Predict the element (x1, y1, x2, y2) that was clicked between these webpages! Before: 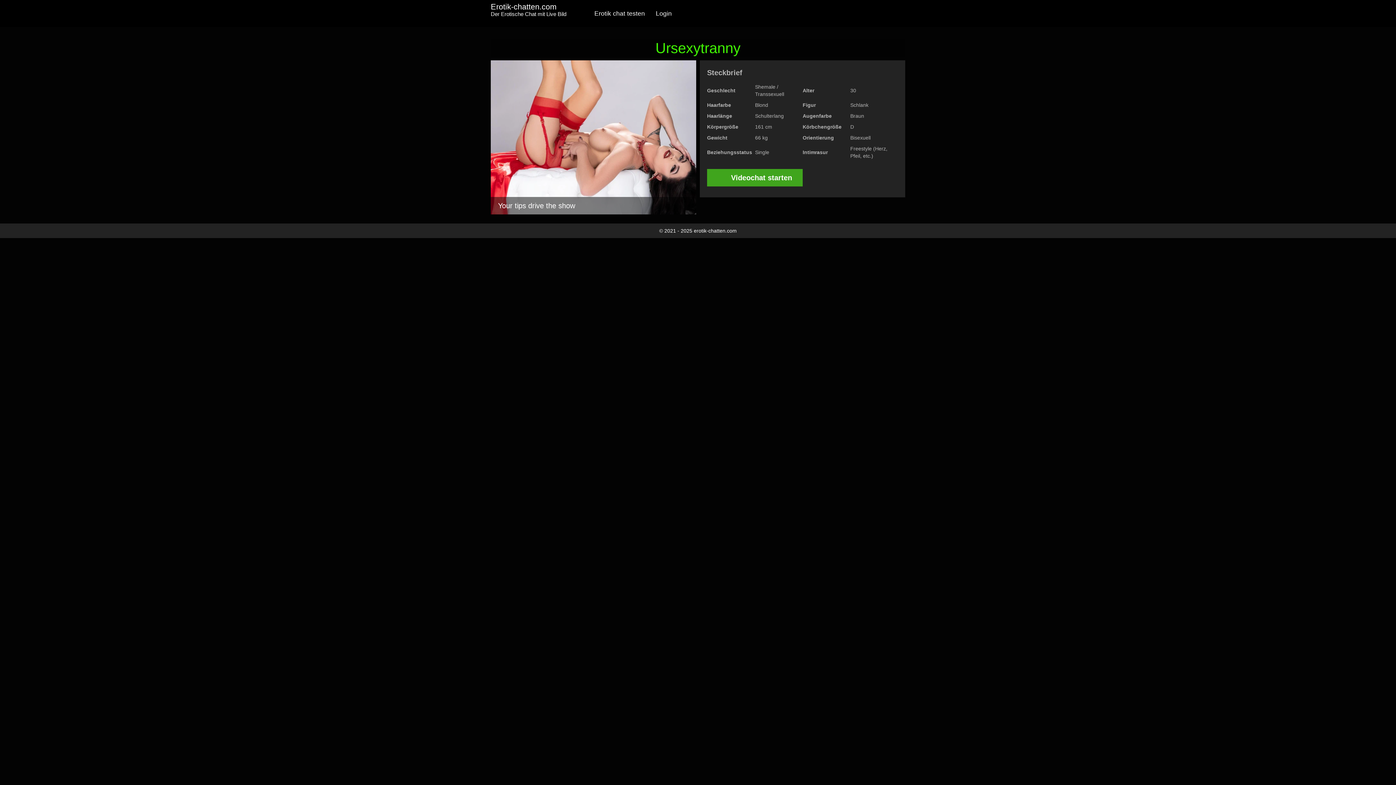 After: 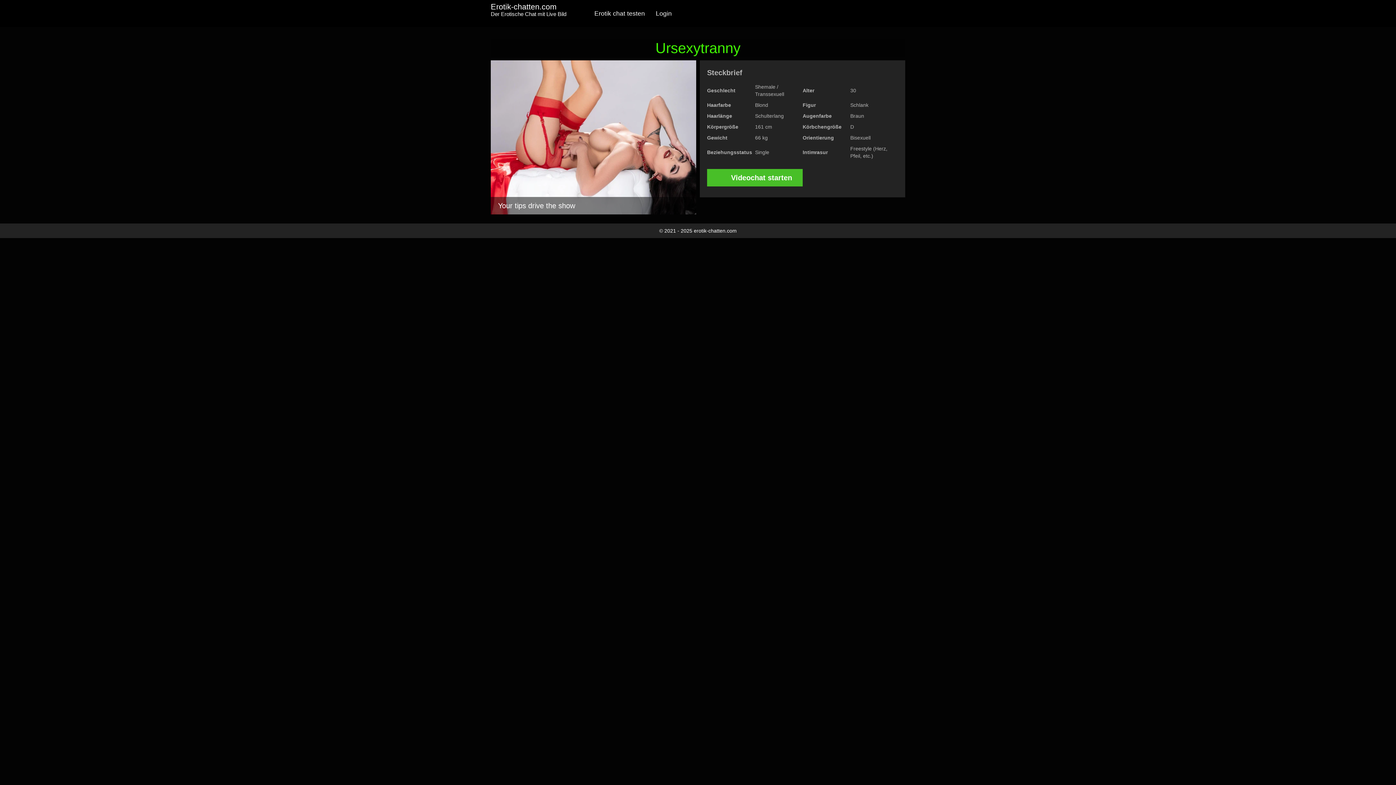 Action: label:  Videochat starten bbox: (707, 169, 802, 186)